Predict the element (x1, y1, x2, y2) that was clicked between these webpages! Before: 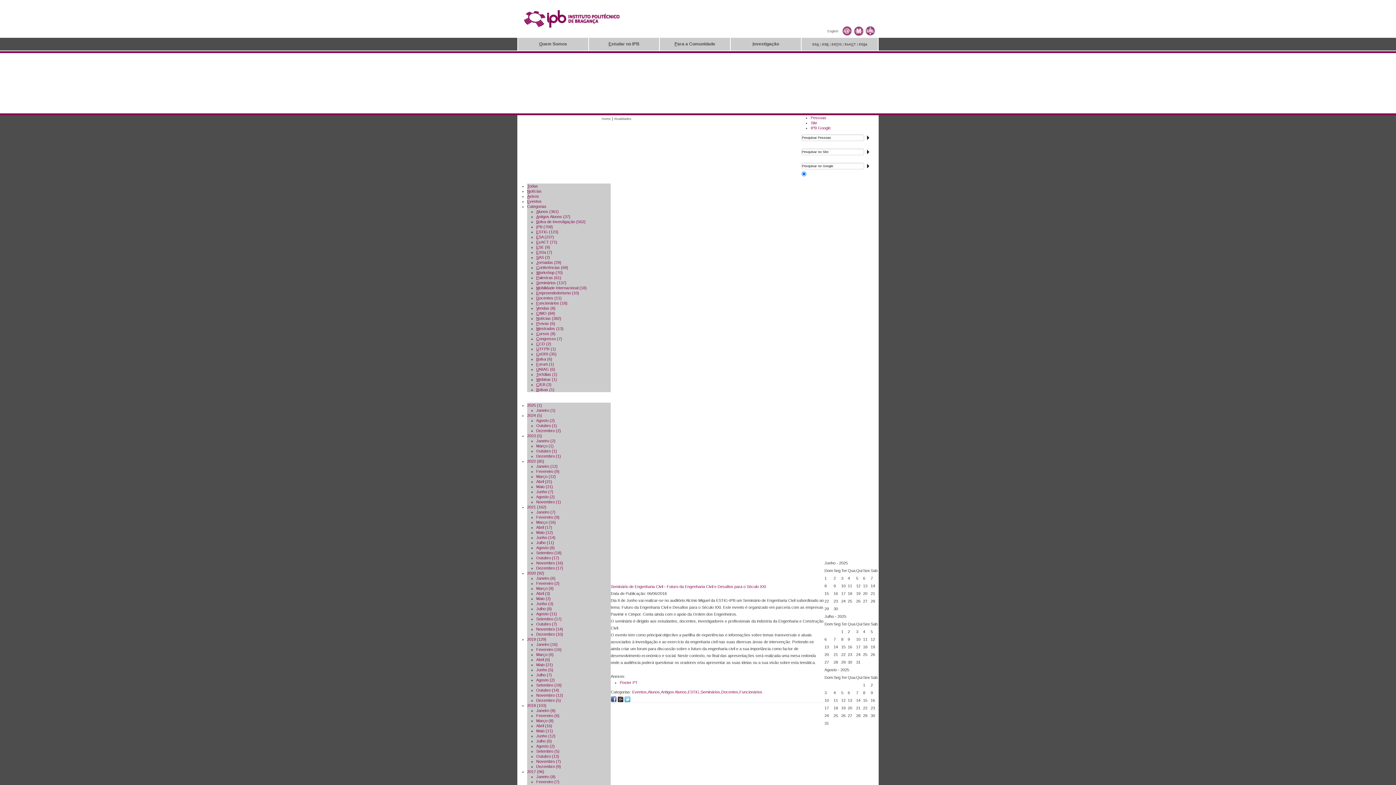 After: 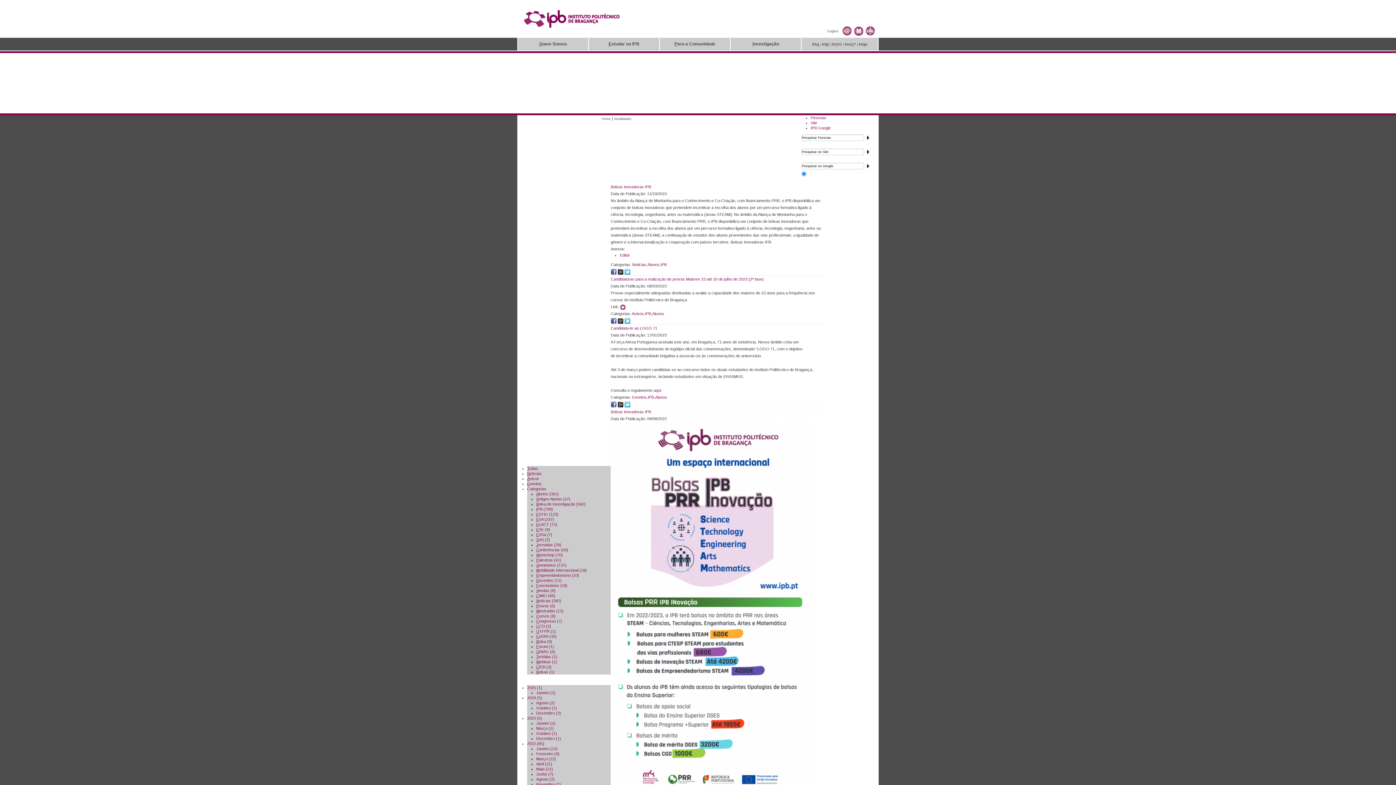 Action: bbox: (648, 690, 660, 694) label: Alunos